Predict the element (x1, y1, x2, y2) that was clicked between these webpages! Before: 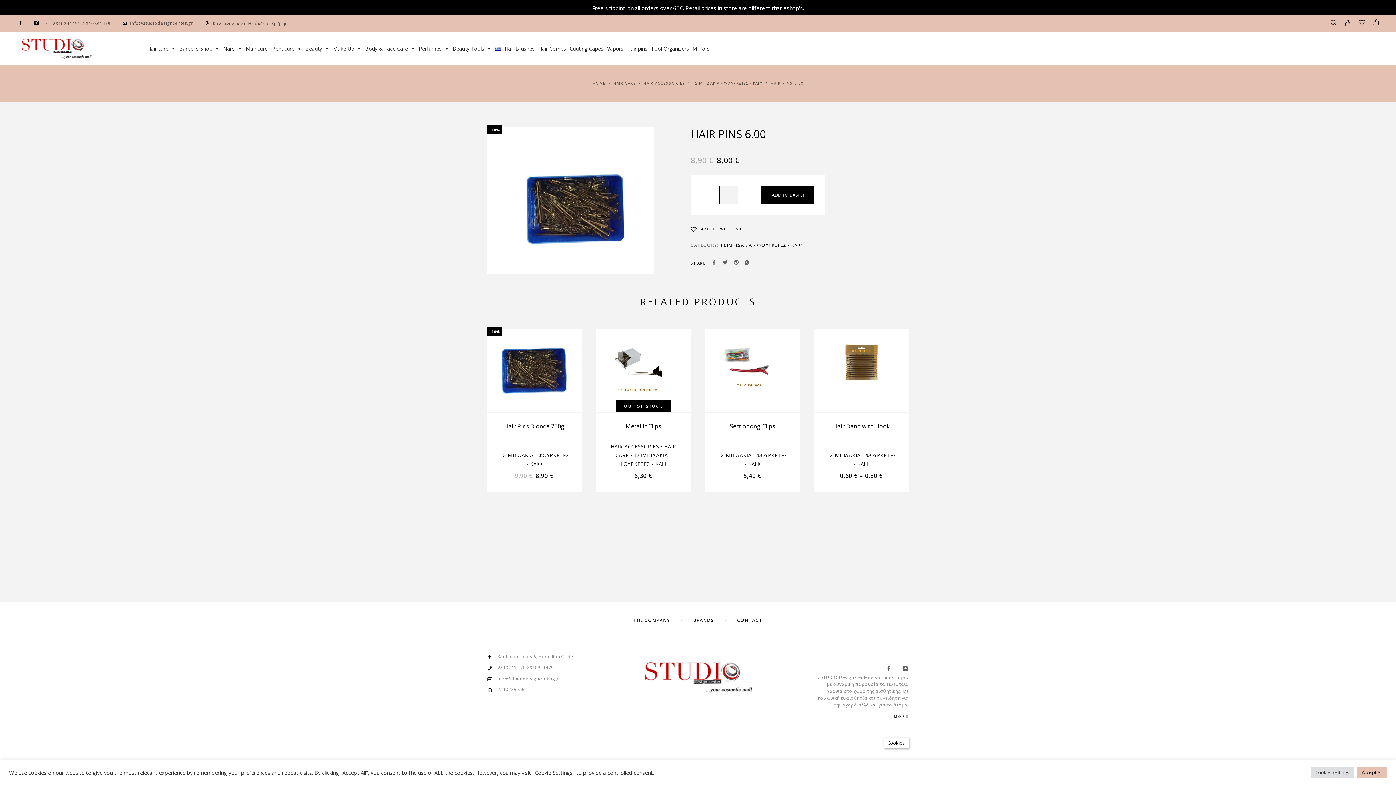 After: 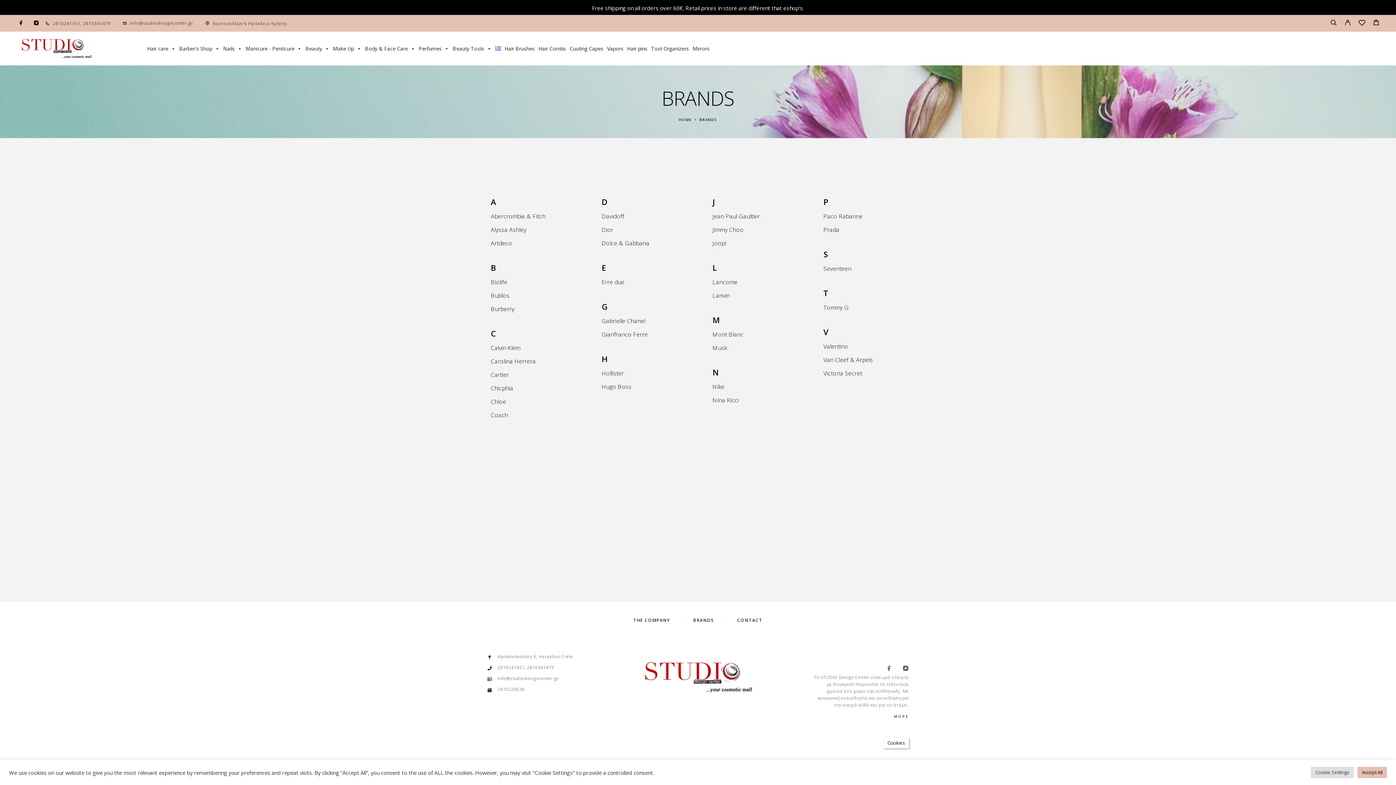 Action: bbox: (693, 617, 714, 623) label: BRANDS